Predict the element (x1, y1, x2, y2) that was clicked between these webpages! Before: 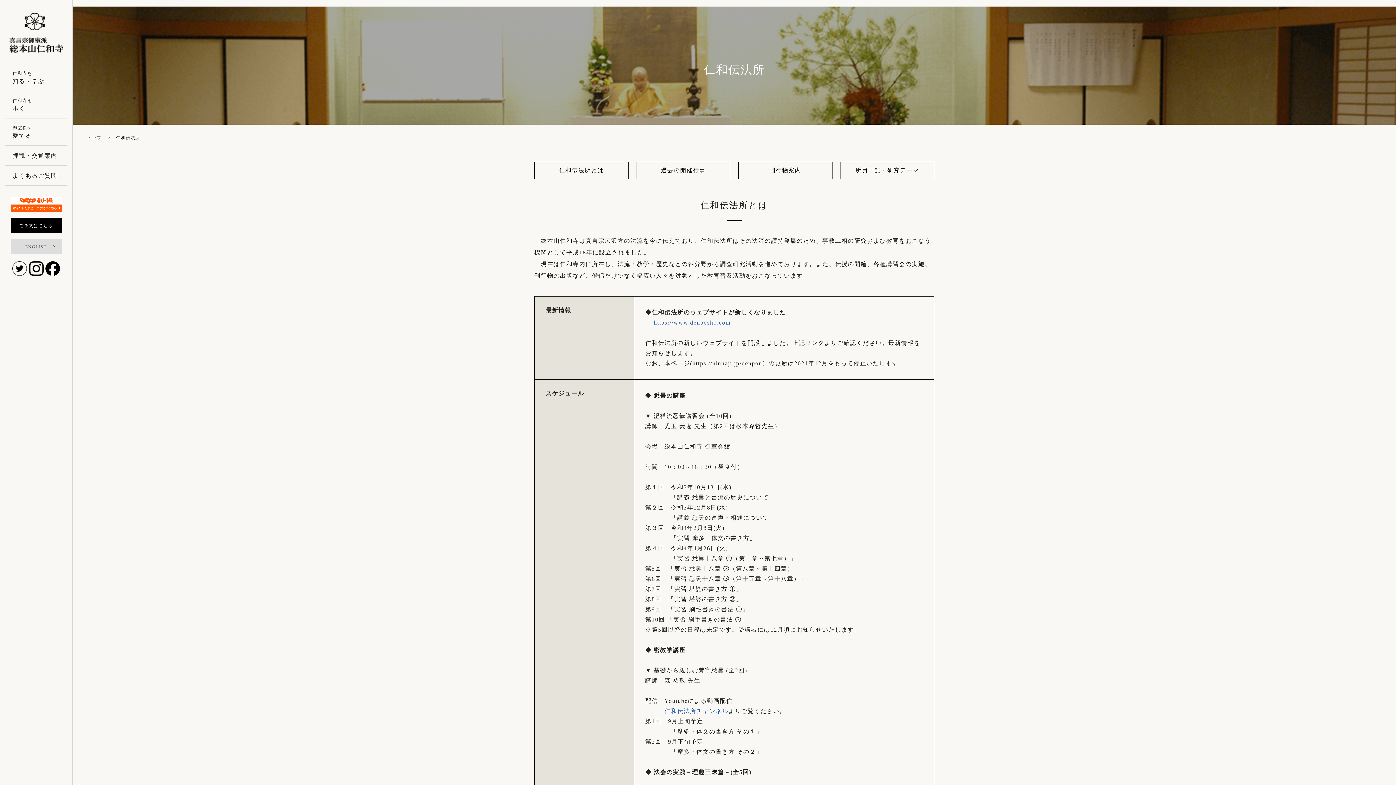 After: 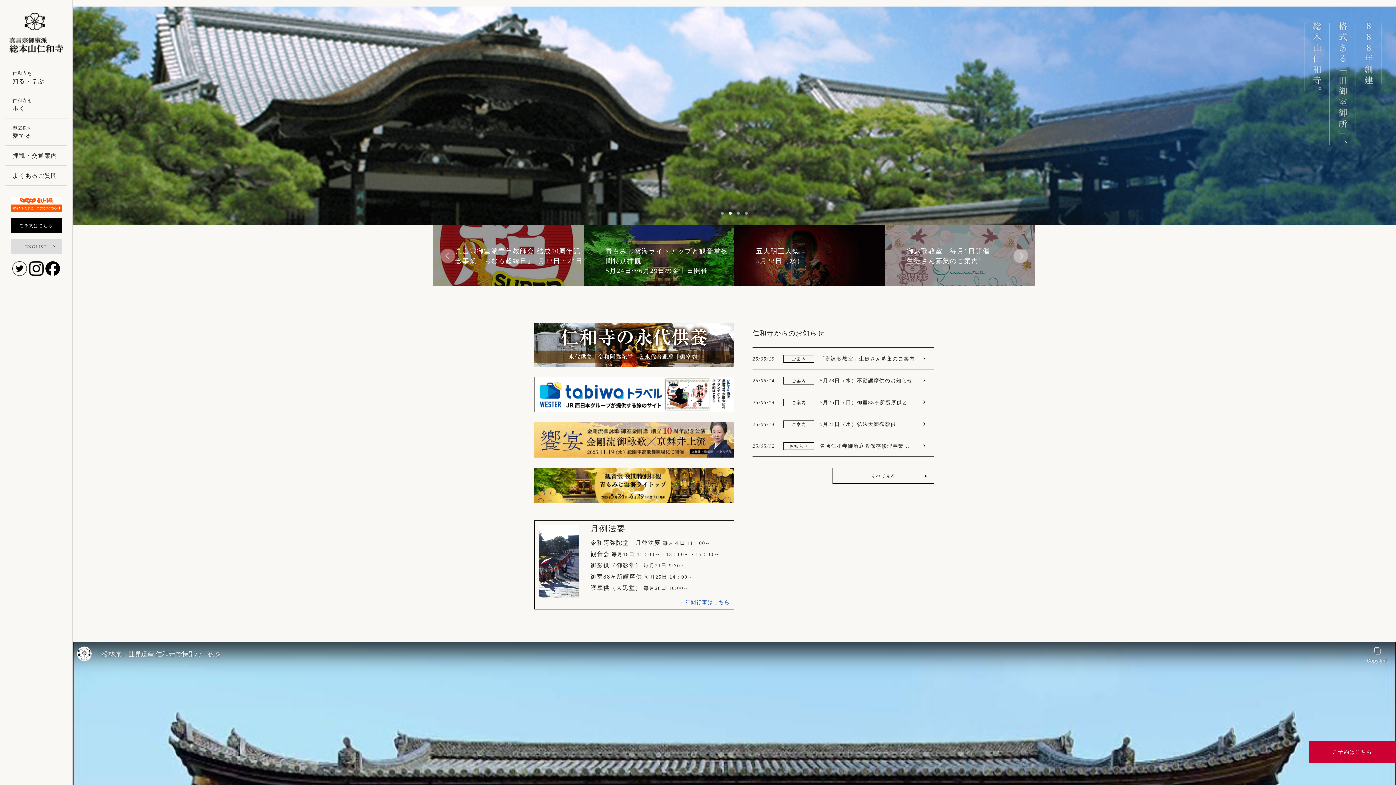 Action: bbox: (9, 46, 63, 52)